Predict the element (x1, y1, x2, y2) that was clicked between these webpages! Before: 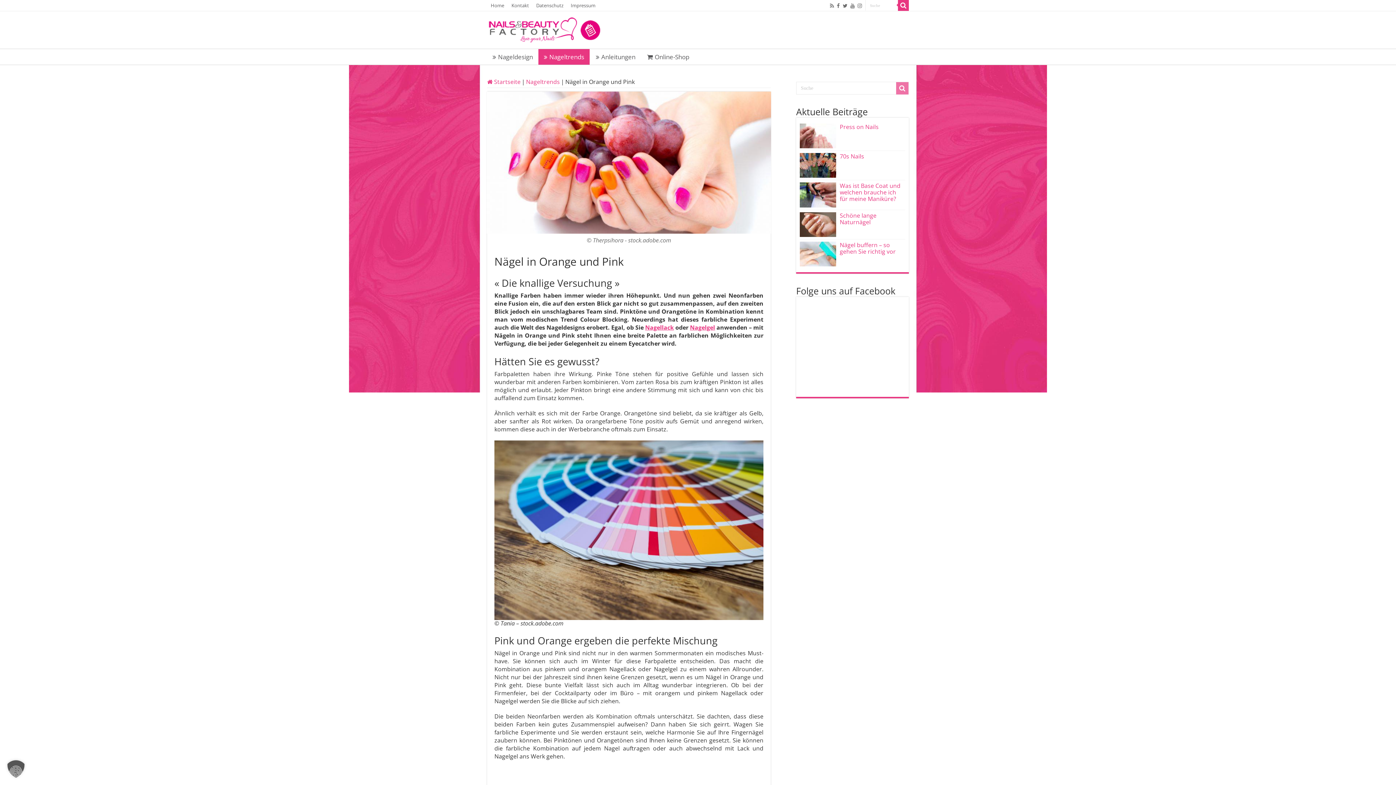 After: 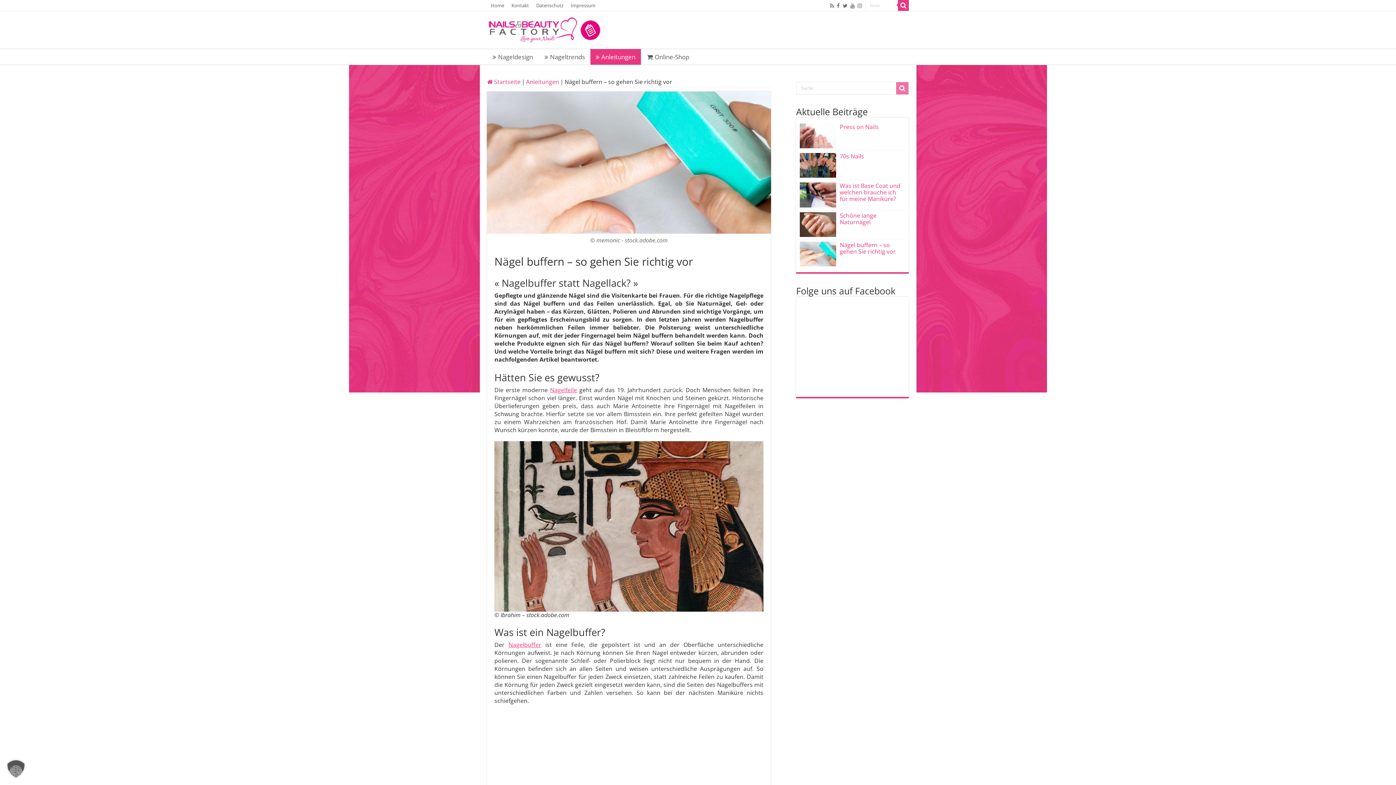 Action: bbox: (840, 241, 896, 255) label: Nägel buffern – so gehen Sie richtig vor